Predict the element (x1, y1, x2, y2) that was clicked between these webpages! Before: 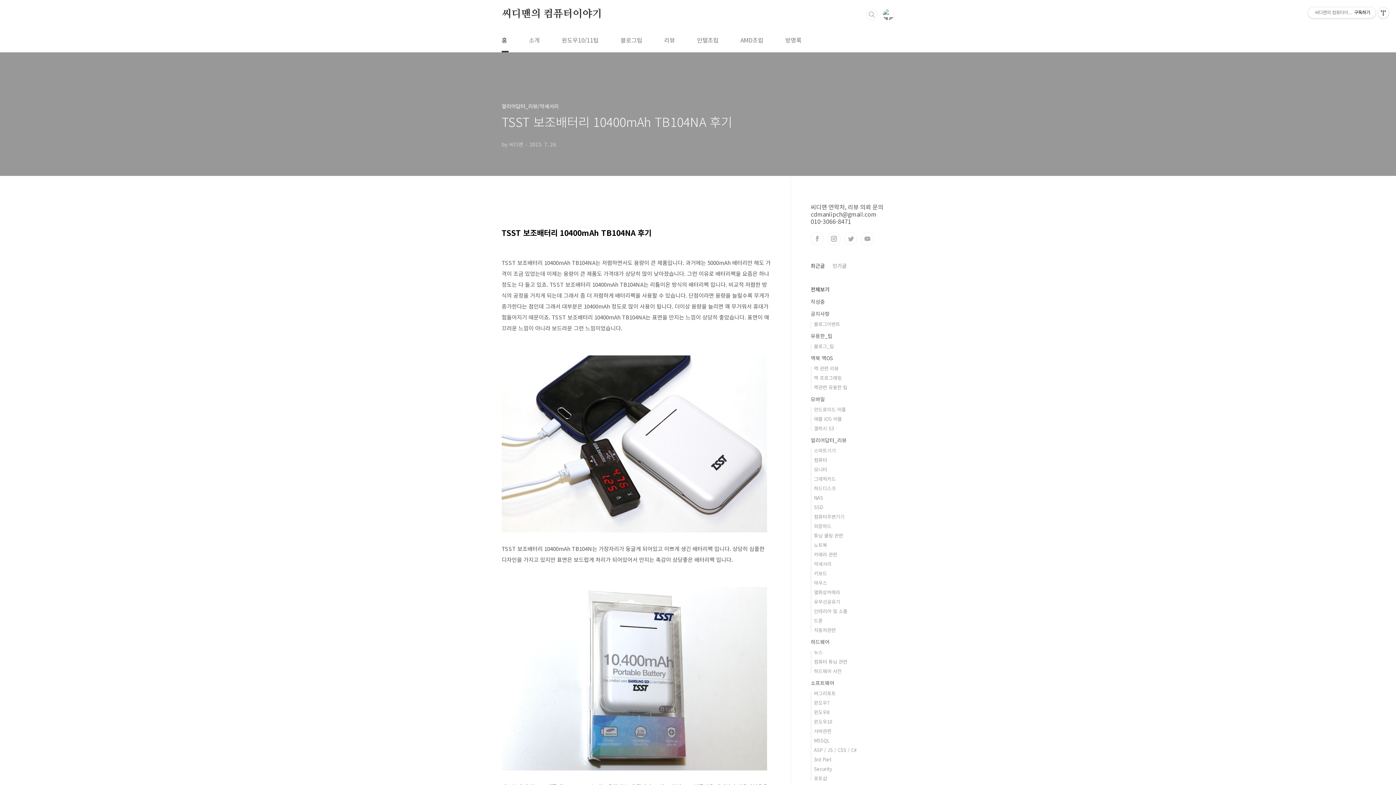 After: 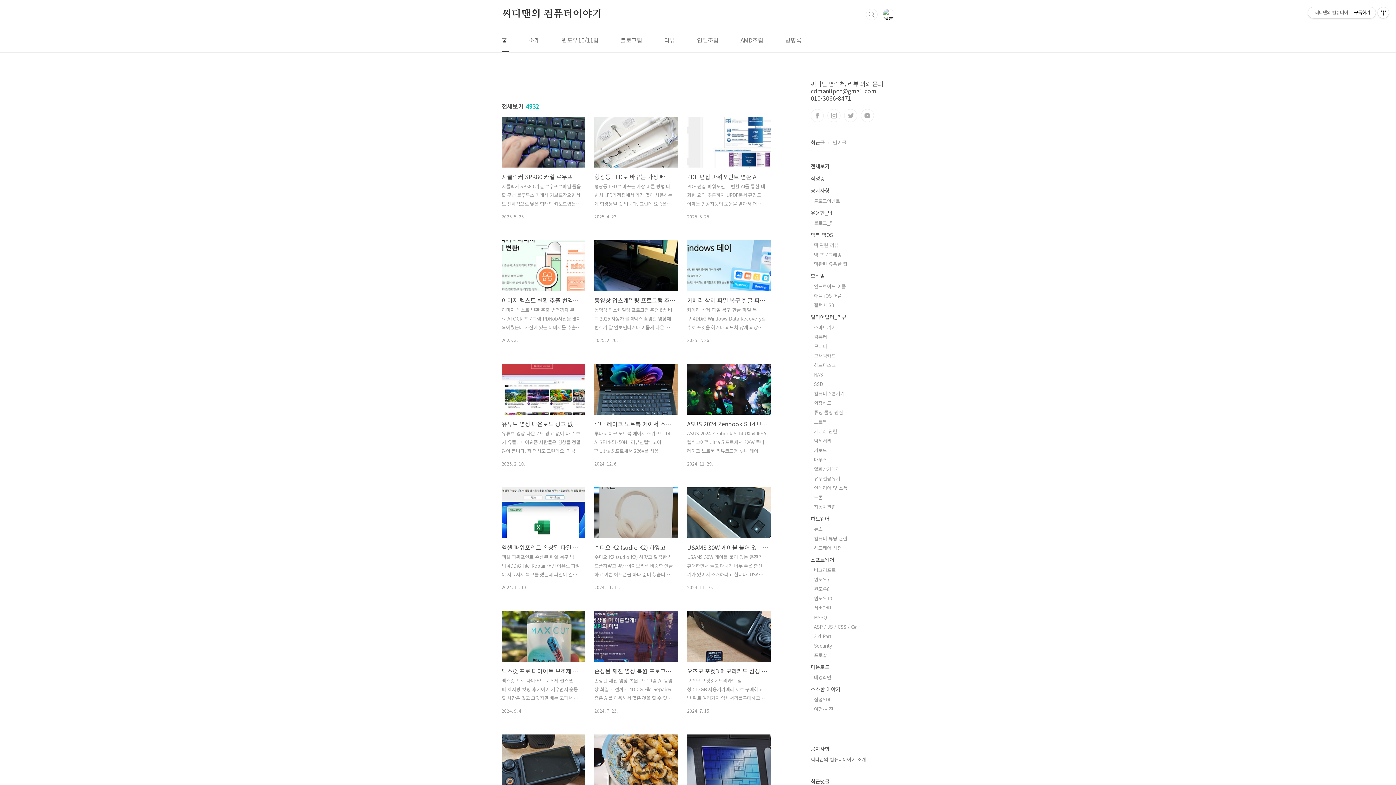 Action: bbox: (810, 285, 829, 293) label: 전체보기